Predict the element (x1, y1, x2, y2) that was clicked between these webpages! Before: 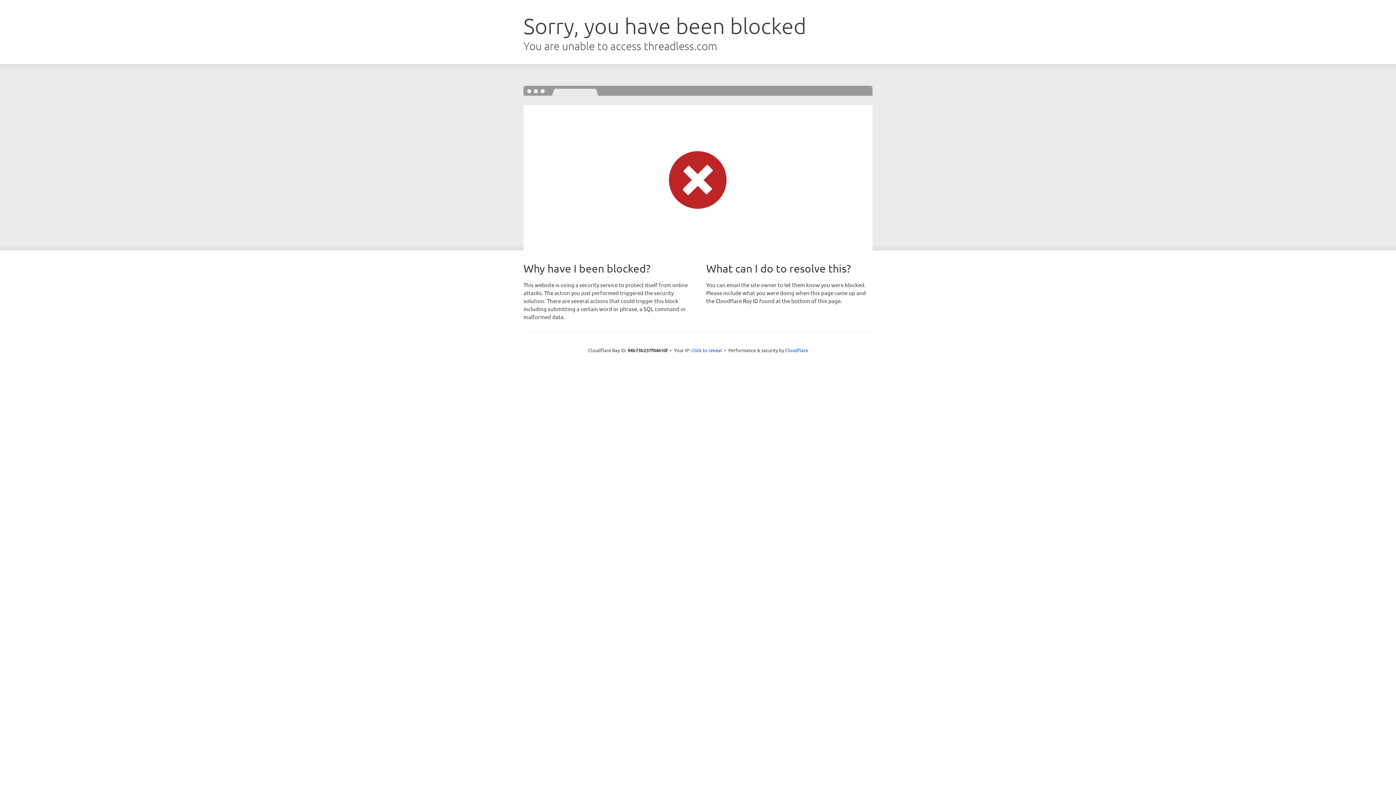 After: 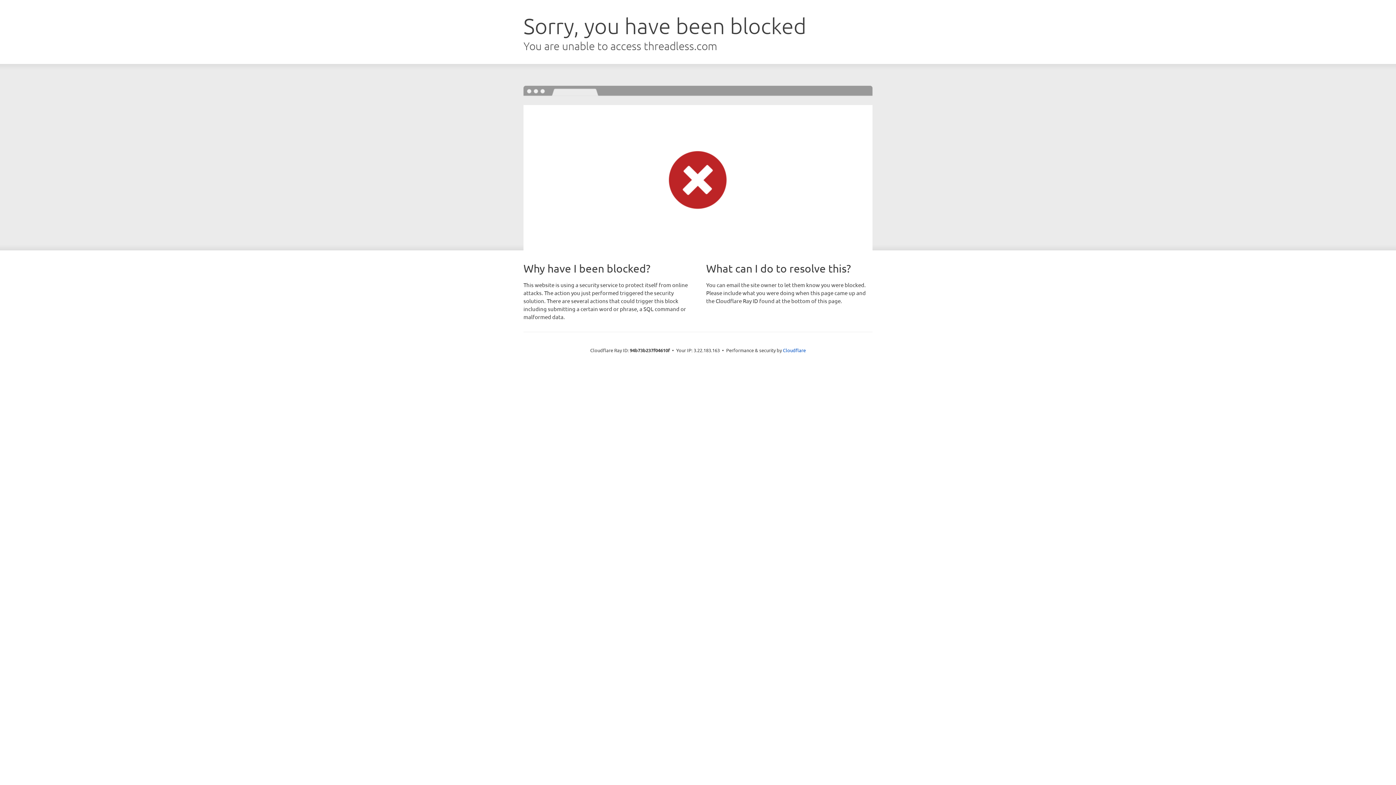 Action: bbox: (691, 346, 722, 353) label: Click to reveal